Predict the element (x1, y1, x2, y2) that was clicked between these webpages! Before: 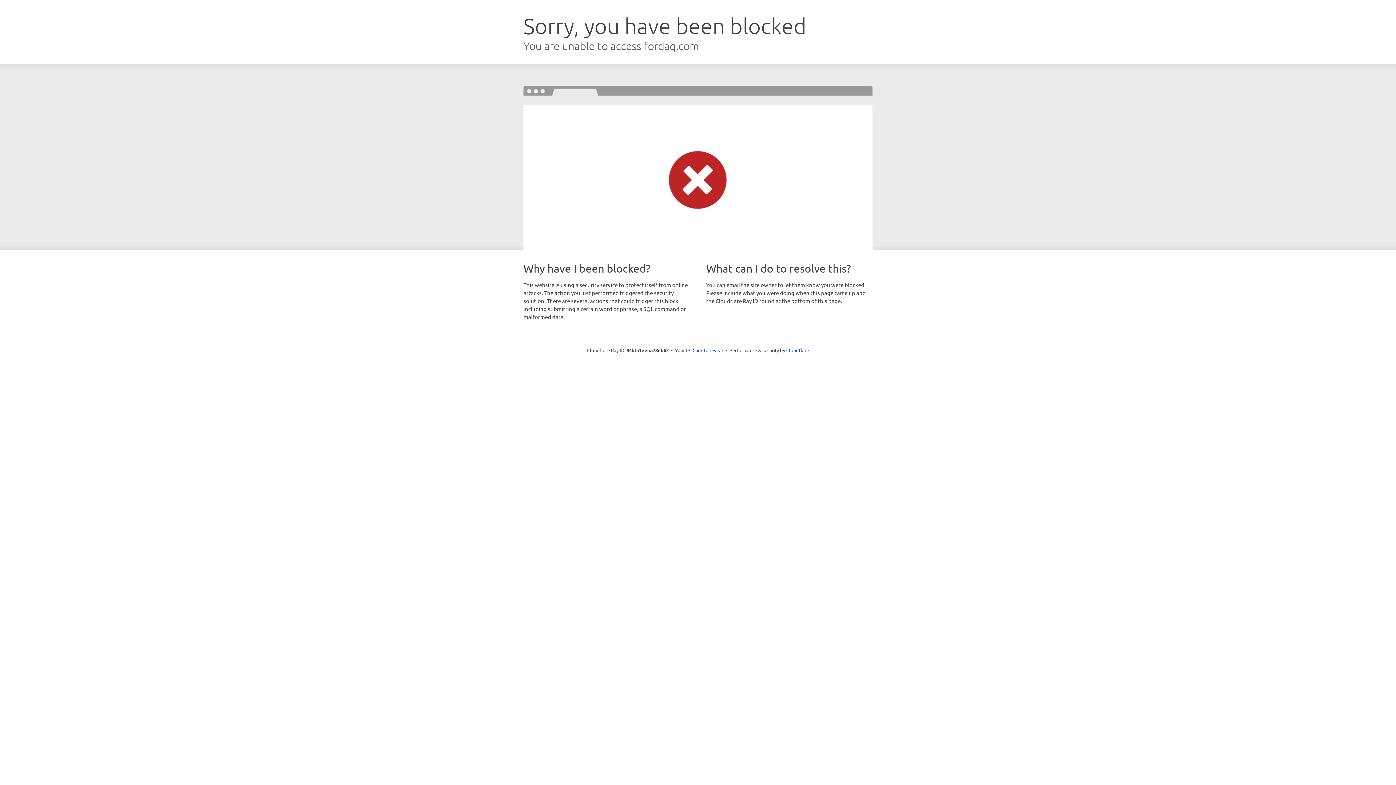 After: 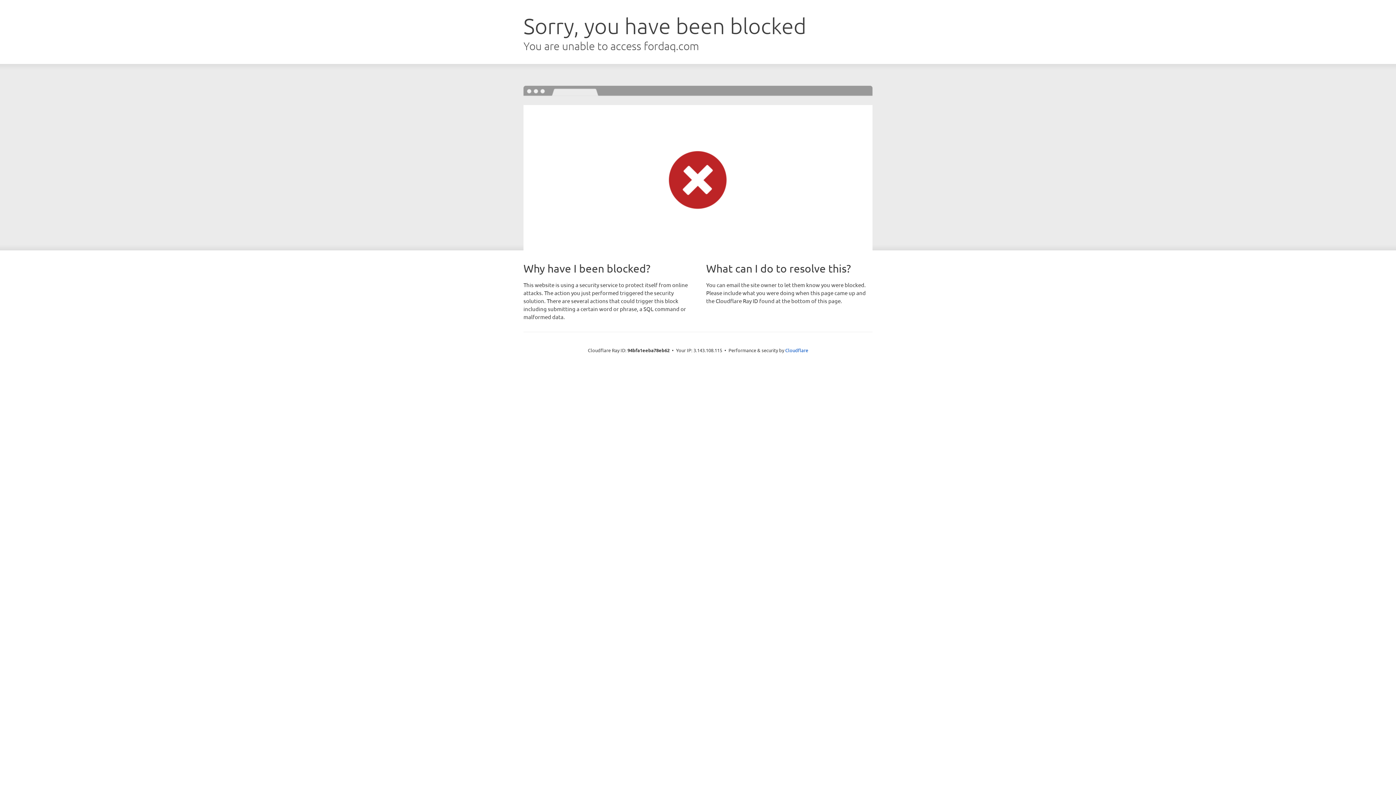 Action: bbox: (692, 346, 723, 353) label: Click to reveal